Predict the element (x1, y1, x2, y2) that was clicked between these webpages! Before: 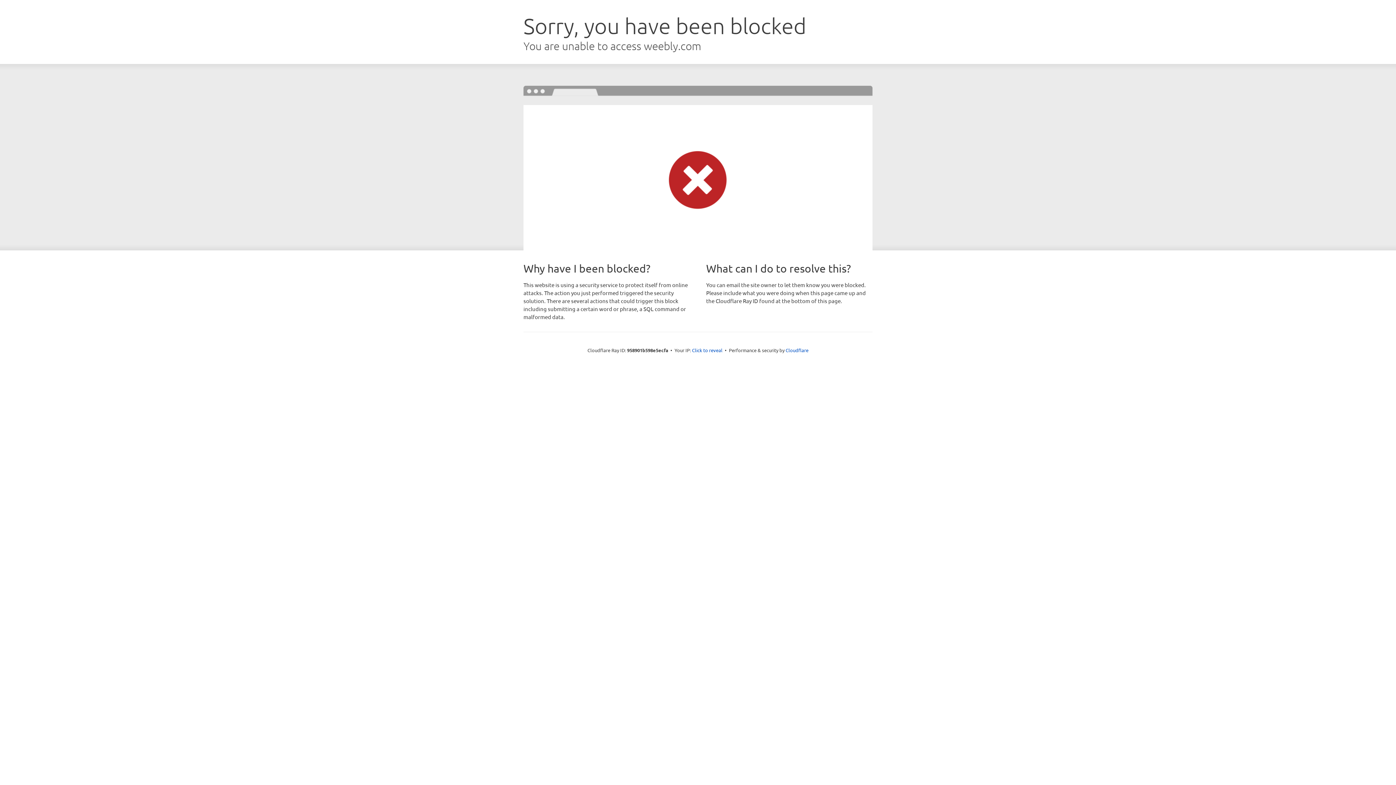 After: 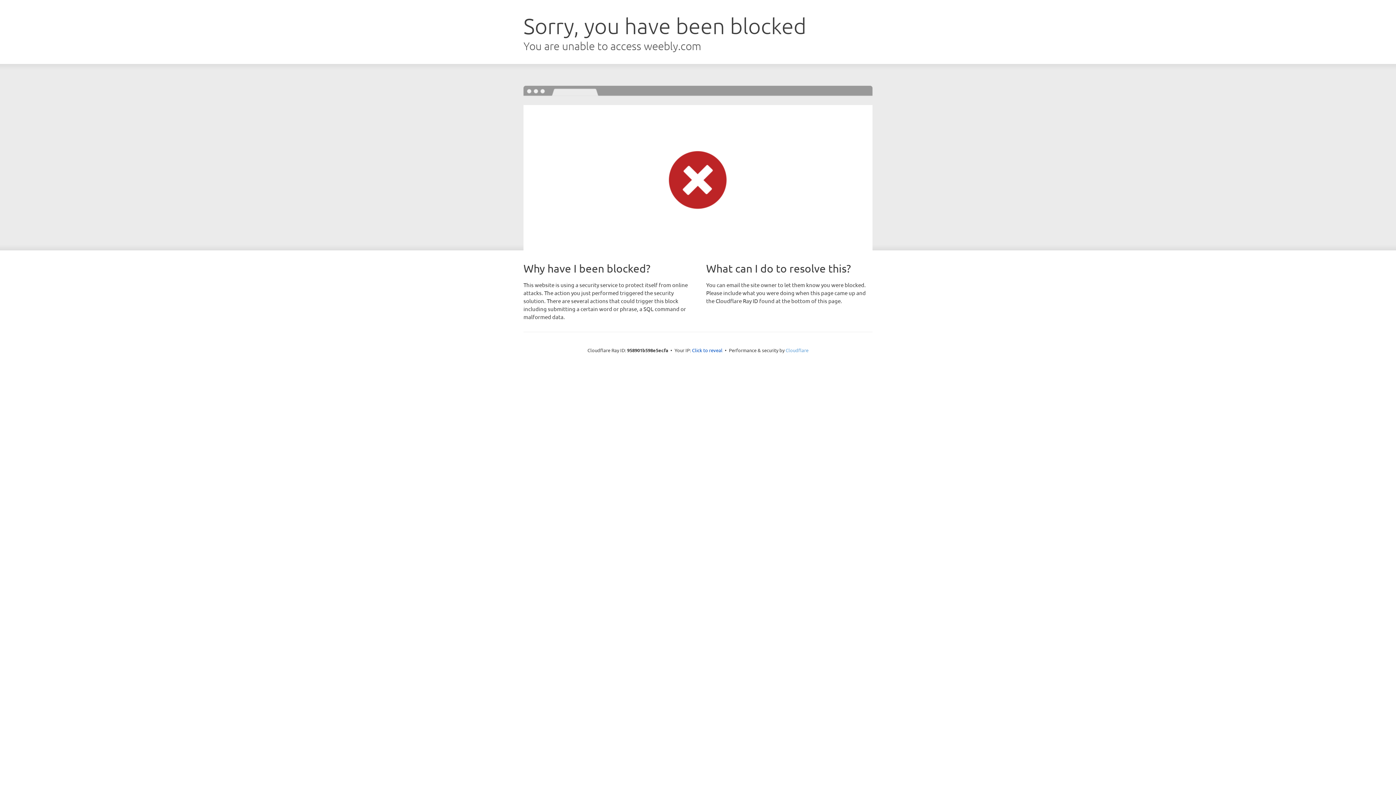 Action: label: Cloudflare bbox: (785, 347, 808, 353)